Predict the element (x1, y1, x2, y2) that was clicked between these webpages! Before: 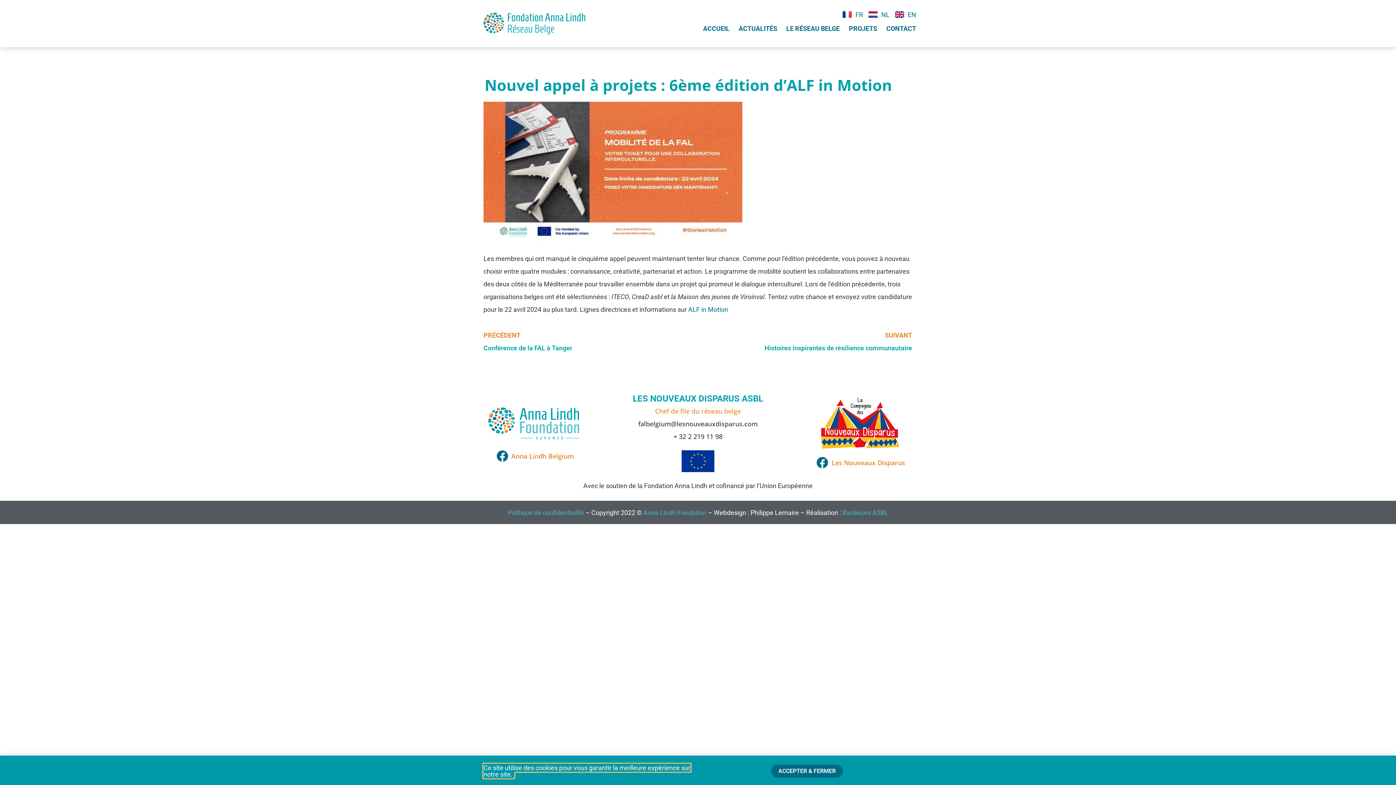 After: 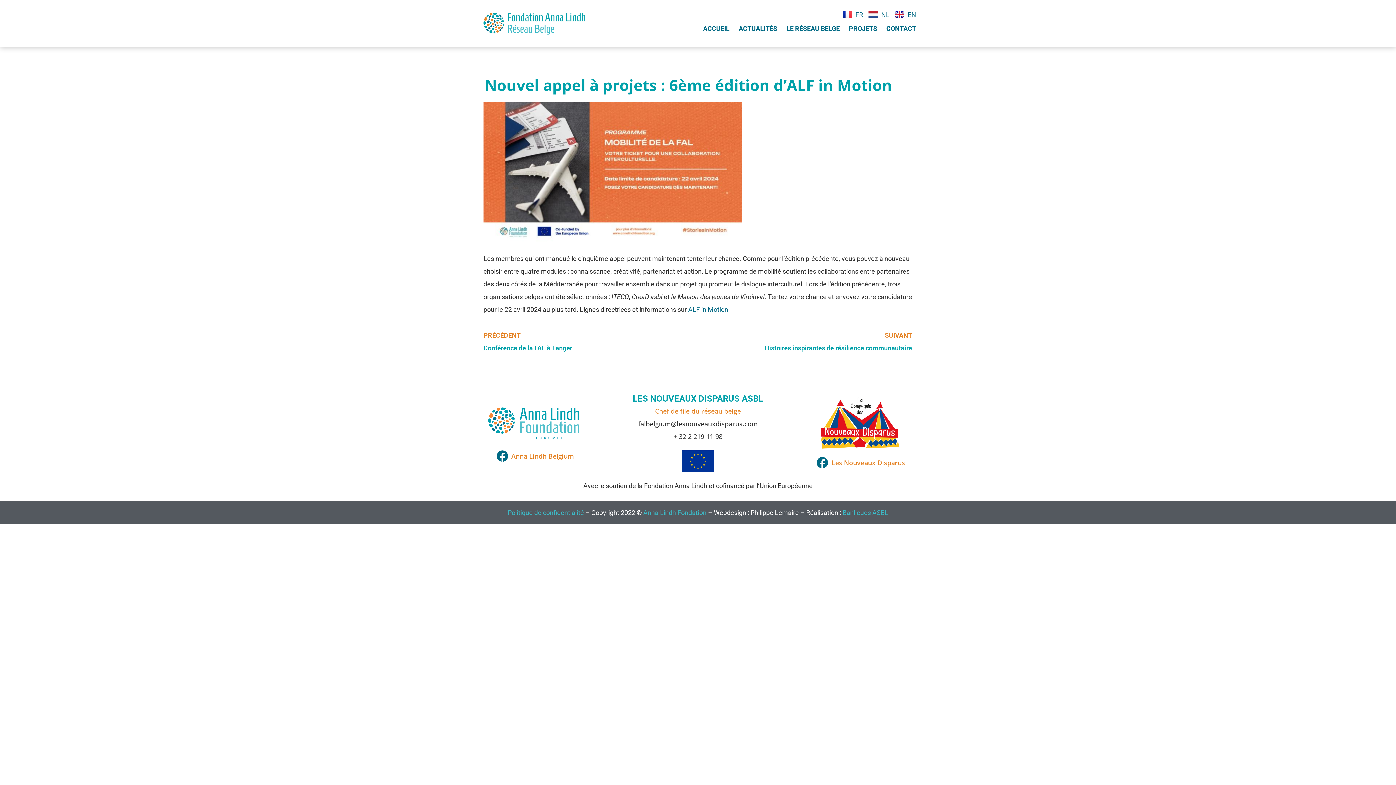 Action: label: ACCEPTER & FERMER bbox: (771, 765, 843, 778)